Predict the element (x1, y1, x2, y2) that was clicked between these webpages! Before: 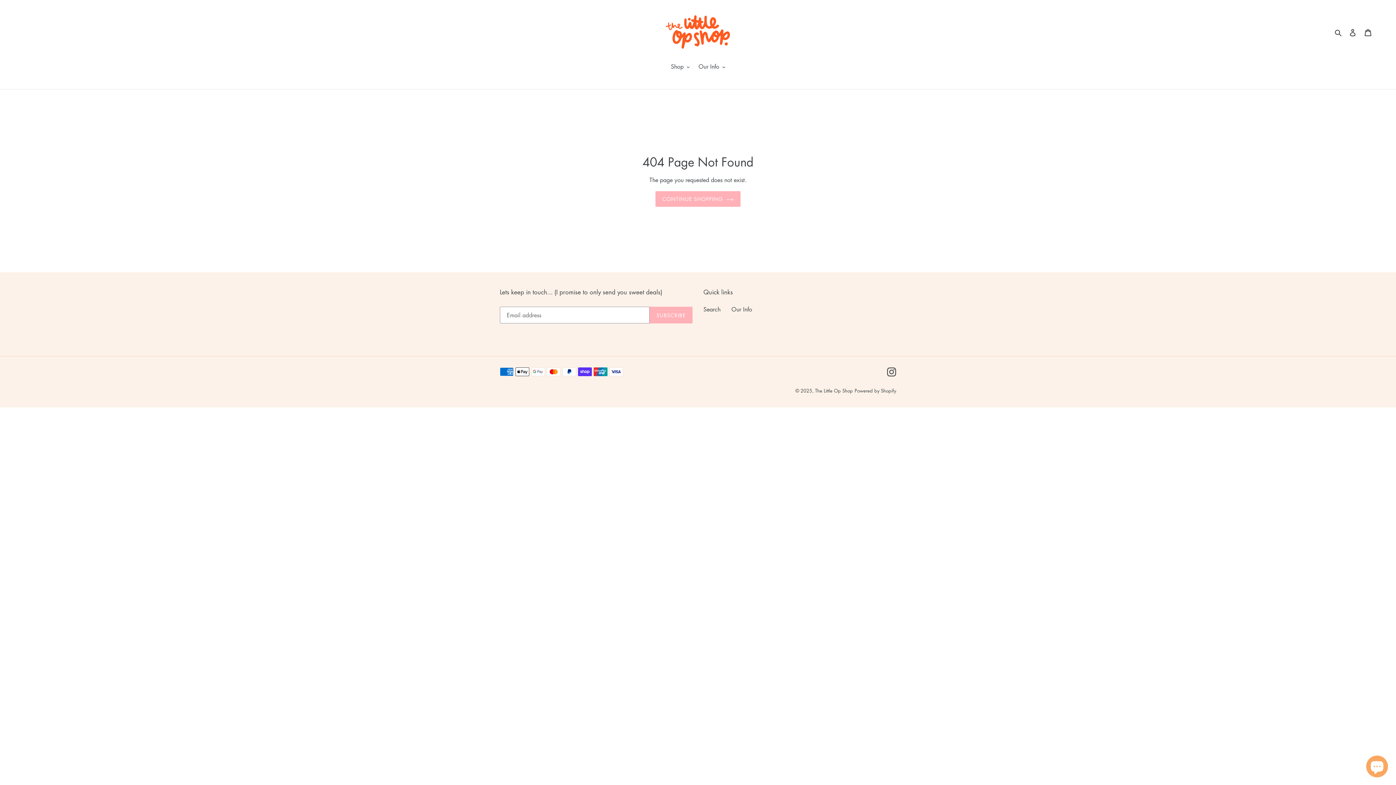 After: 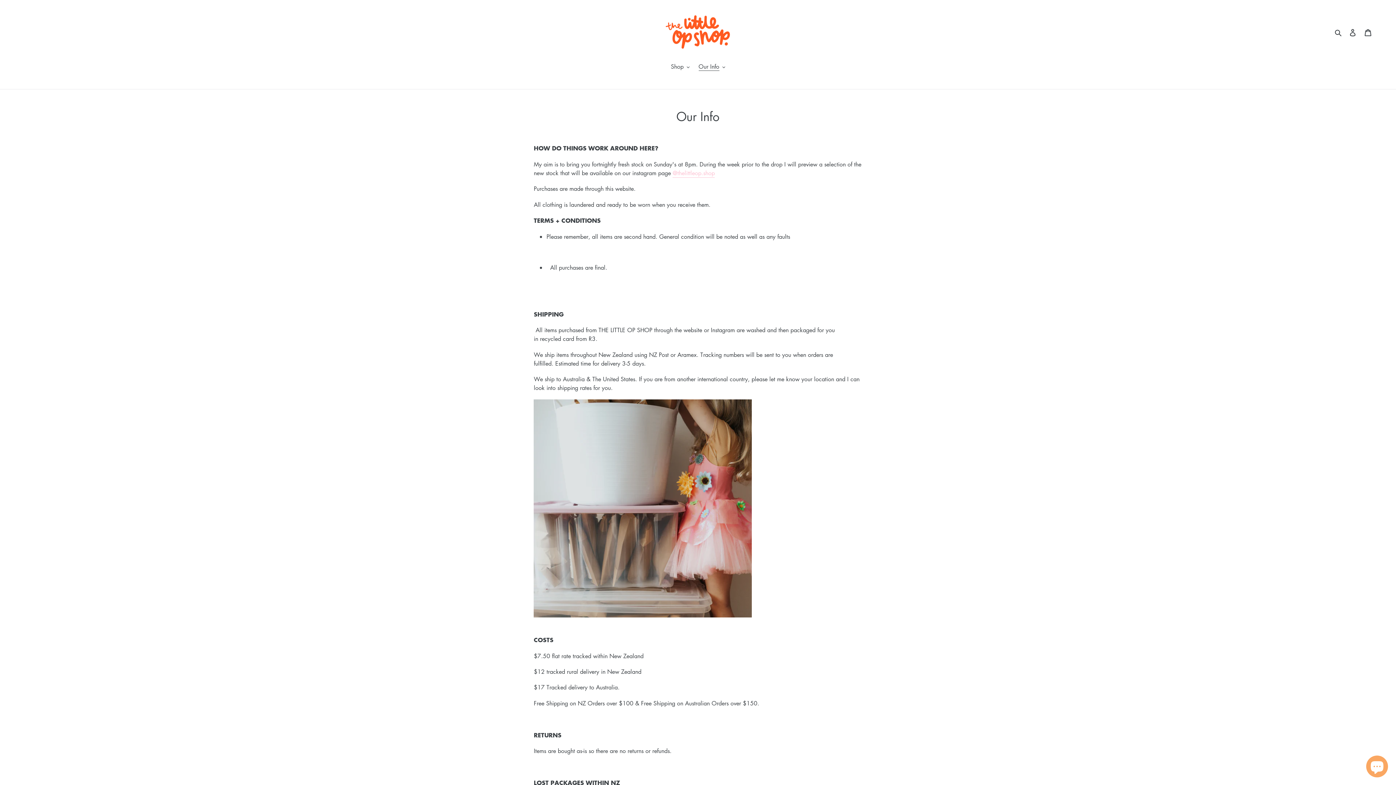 Action: label: Our Info bbox: (731, 305, 752, 313)